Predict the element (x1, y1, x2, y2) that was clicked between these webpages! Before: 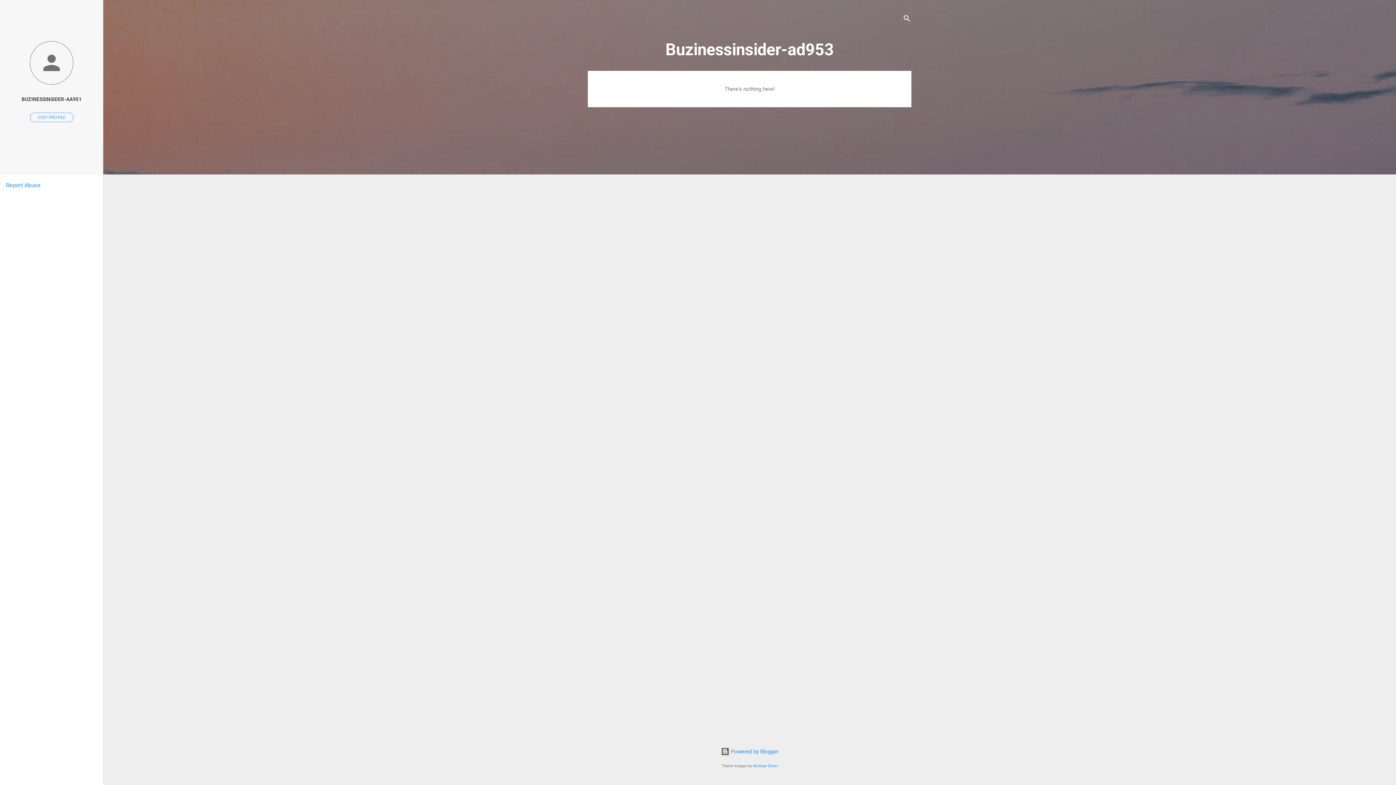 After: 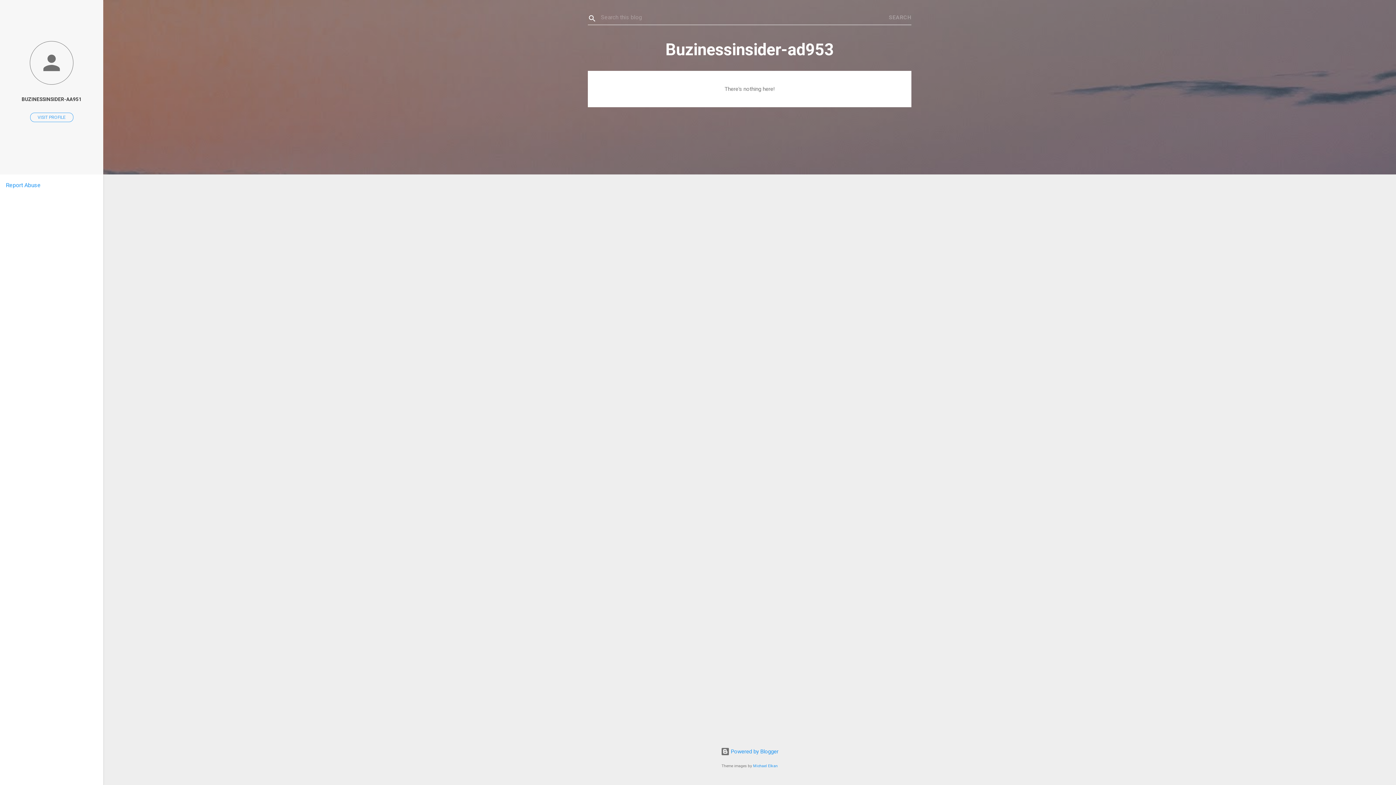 Action: label: Search bbox: (902, 8, 911, 30)